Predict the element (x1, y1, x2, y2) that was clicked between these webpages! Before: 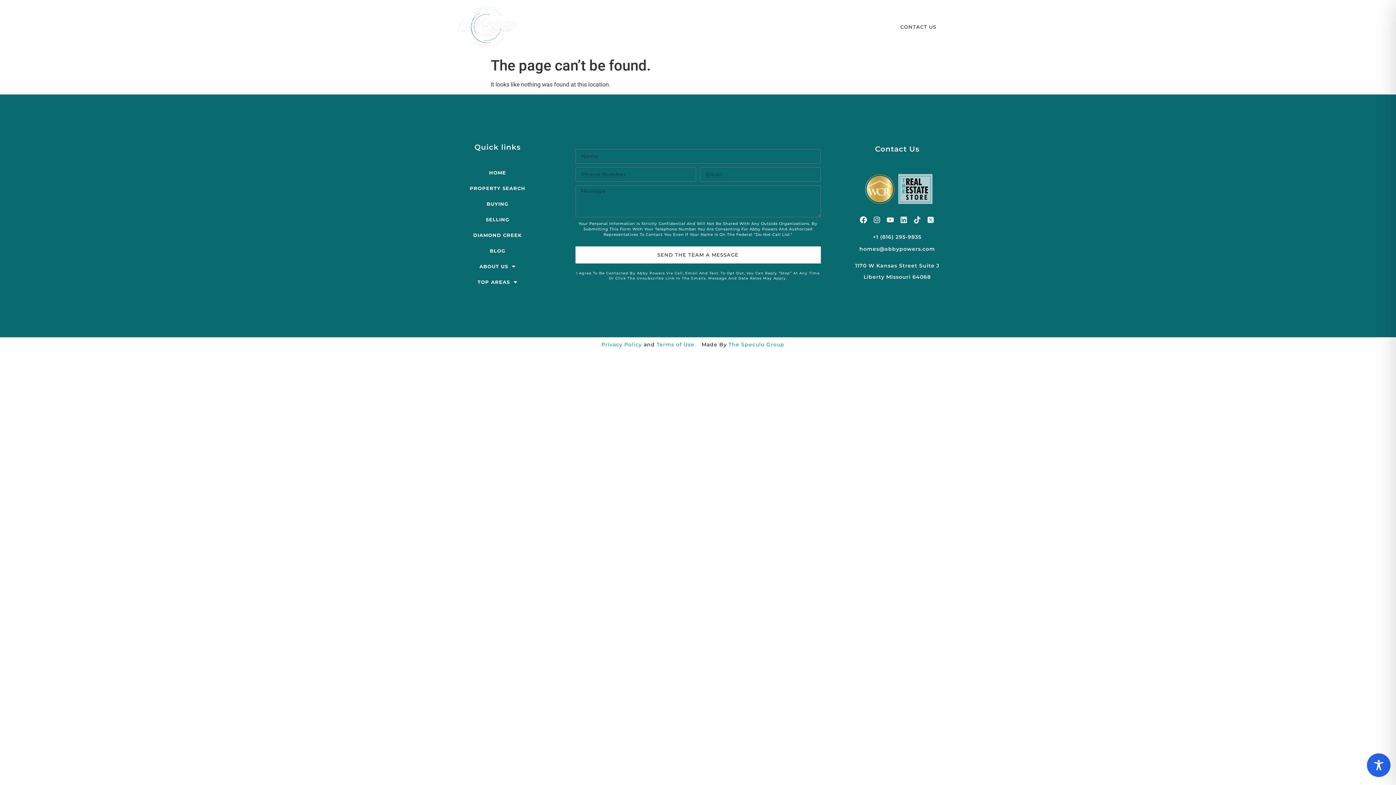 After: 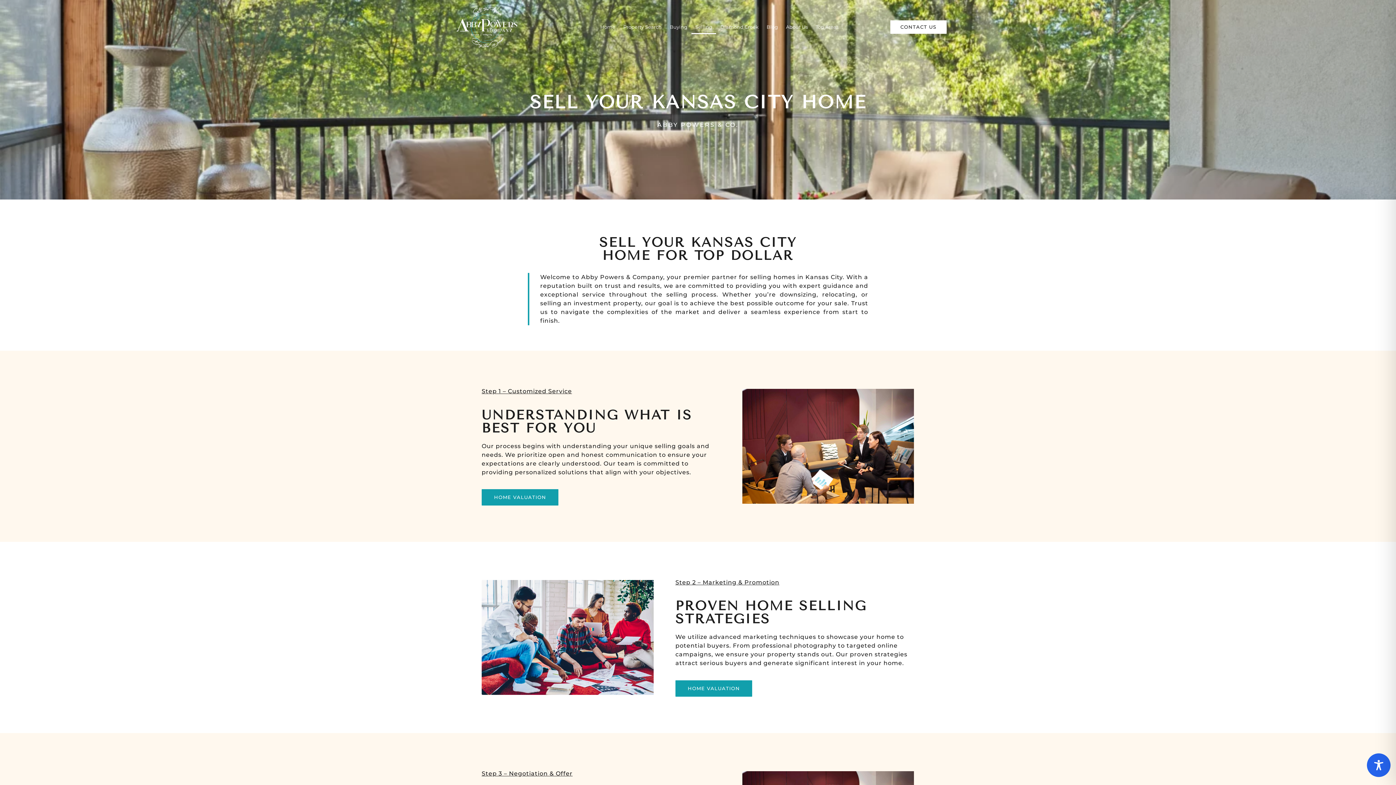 Action: bbox: (468, 211, 526, 227) label: SELLING